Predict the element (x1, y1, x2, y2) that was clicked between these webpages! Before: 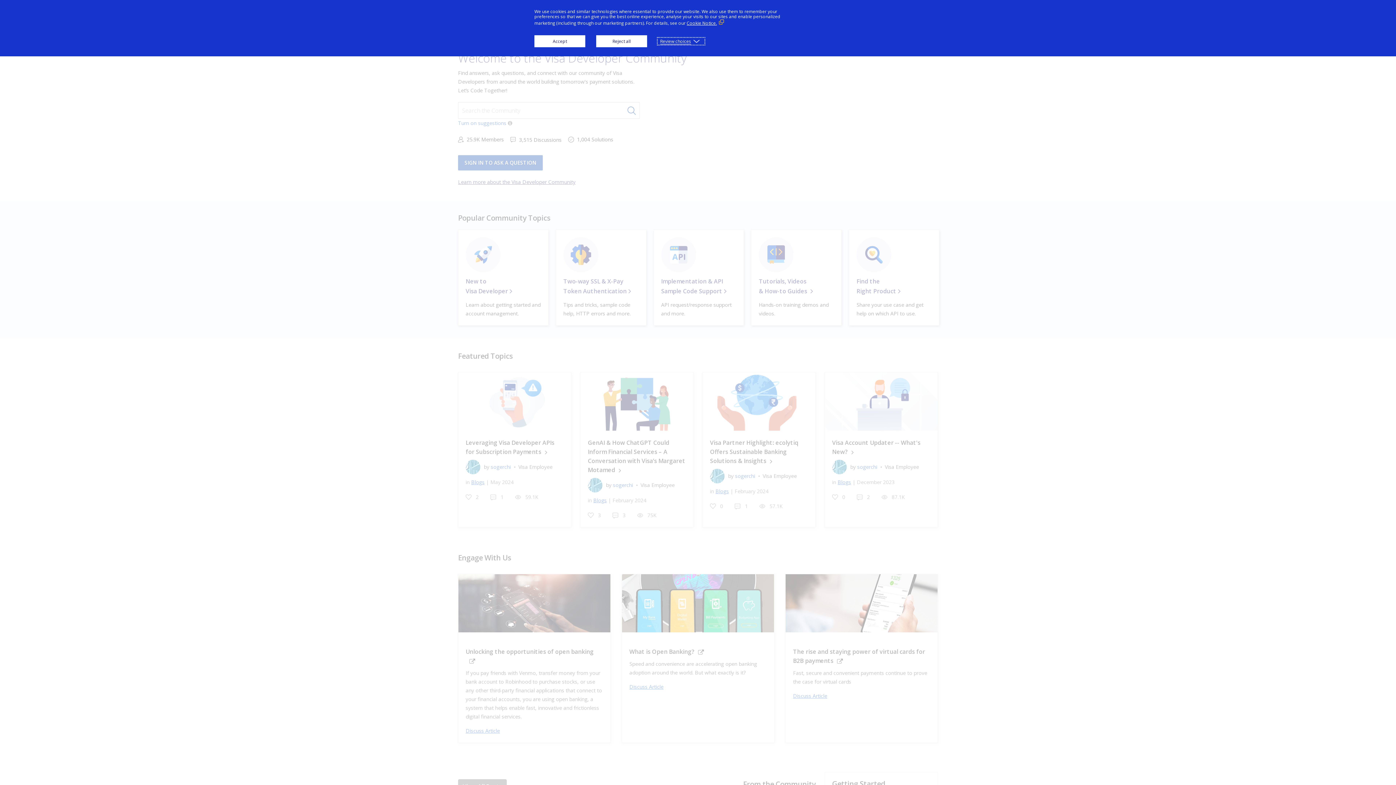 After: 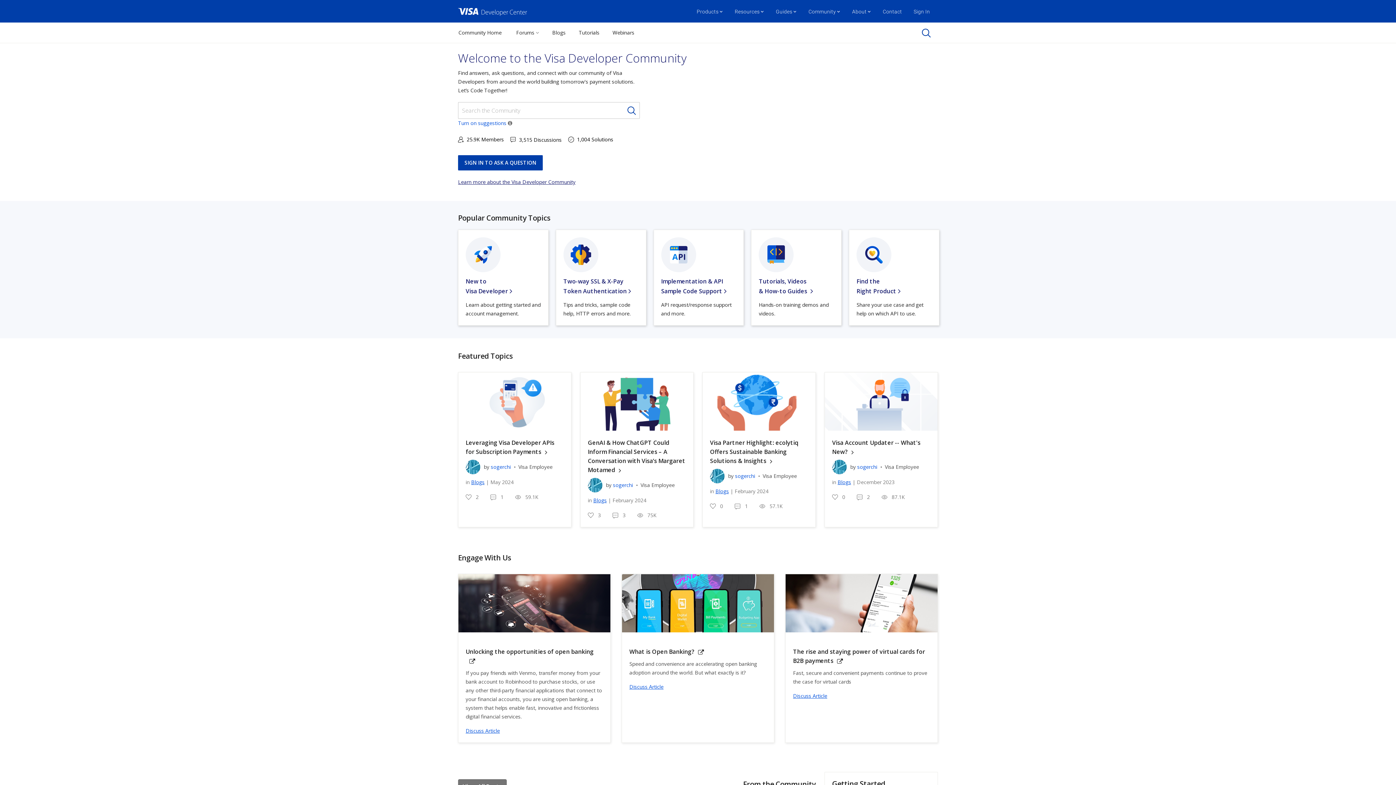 Action: label: Accept bbox: (534, 35, 585, 47)